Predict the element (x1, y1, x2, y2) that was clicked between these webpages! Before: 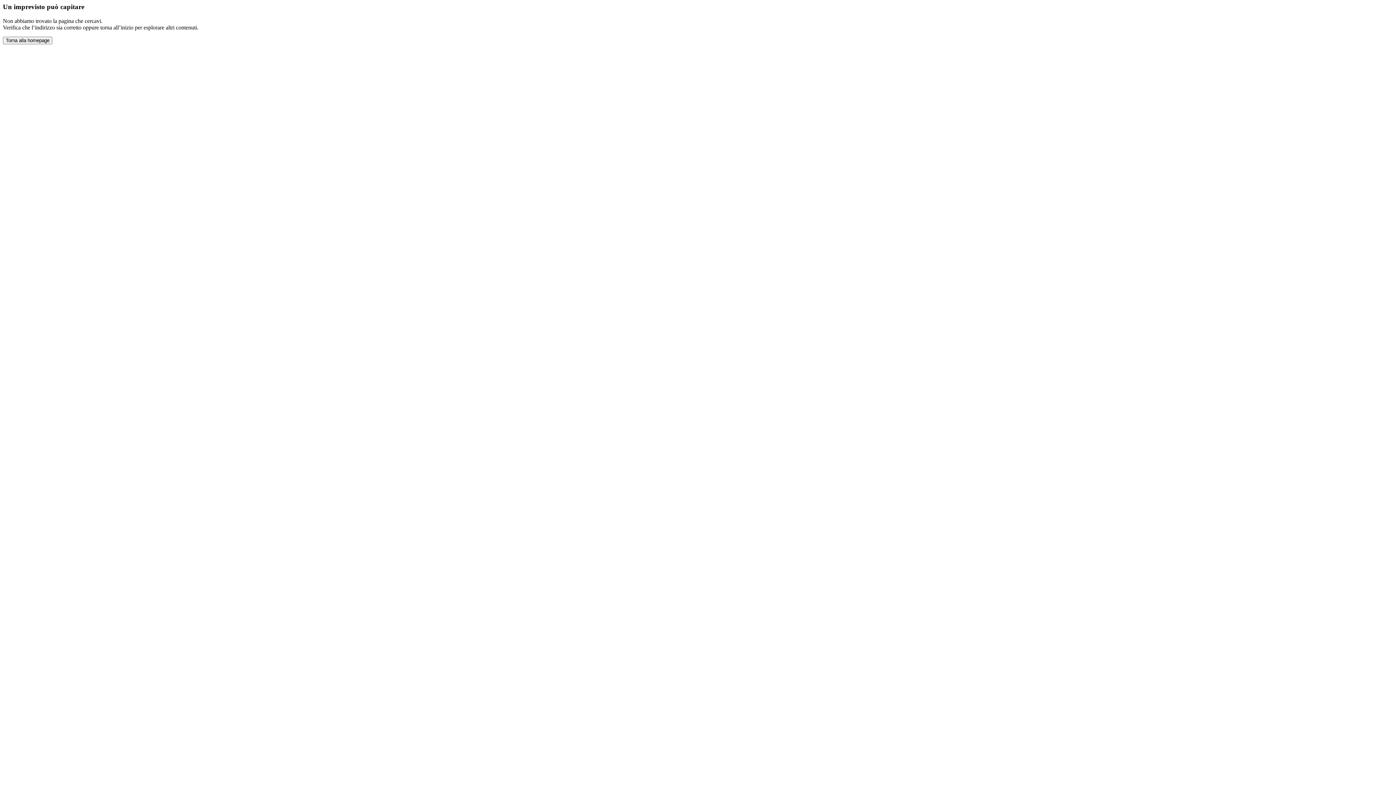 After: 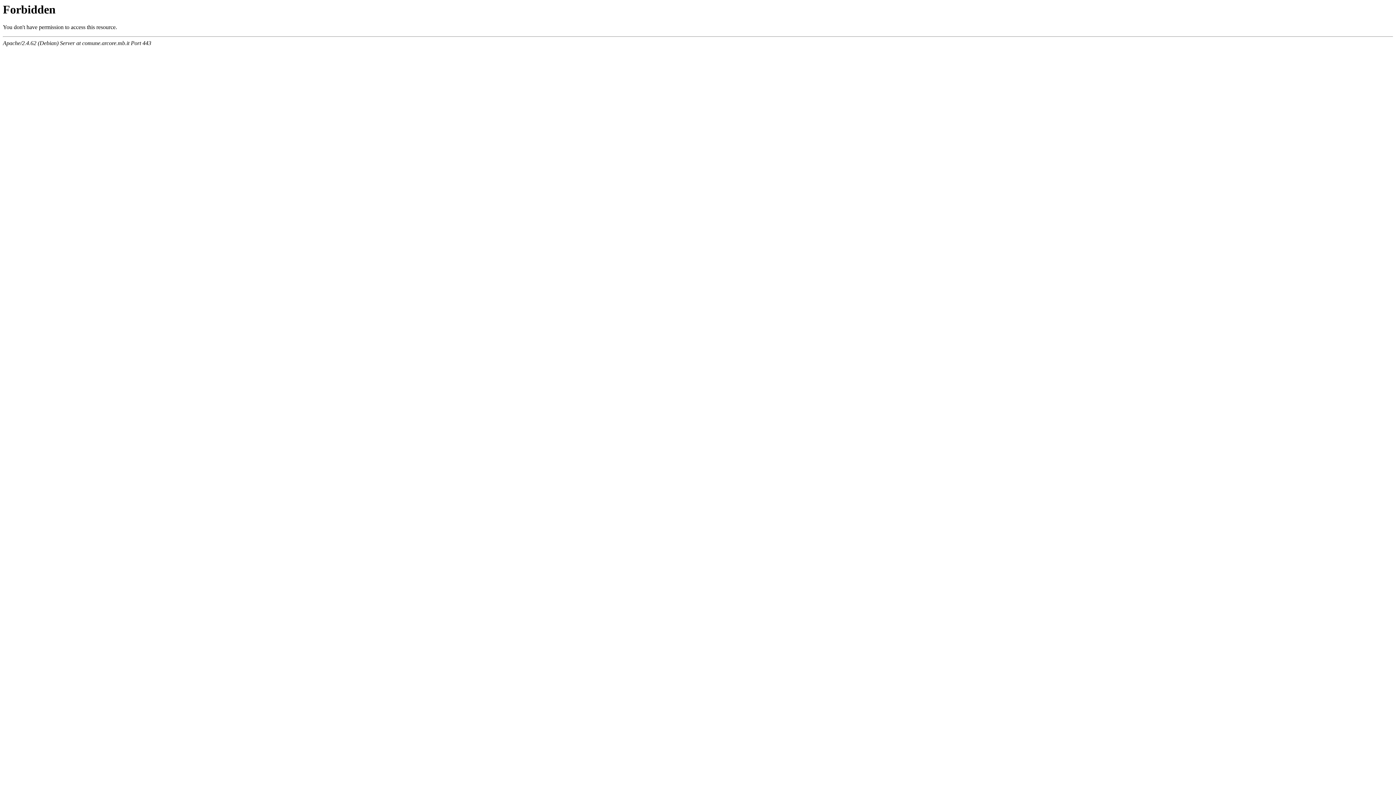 Action: label: Torna alla homepage bbox: (2, 36, 52, 44)